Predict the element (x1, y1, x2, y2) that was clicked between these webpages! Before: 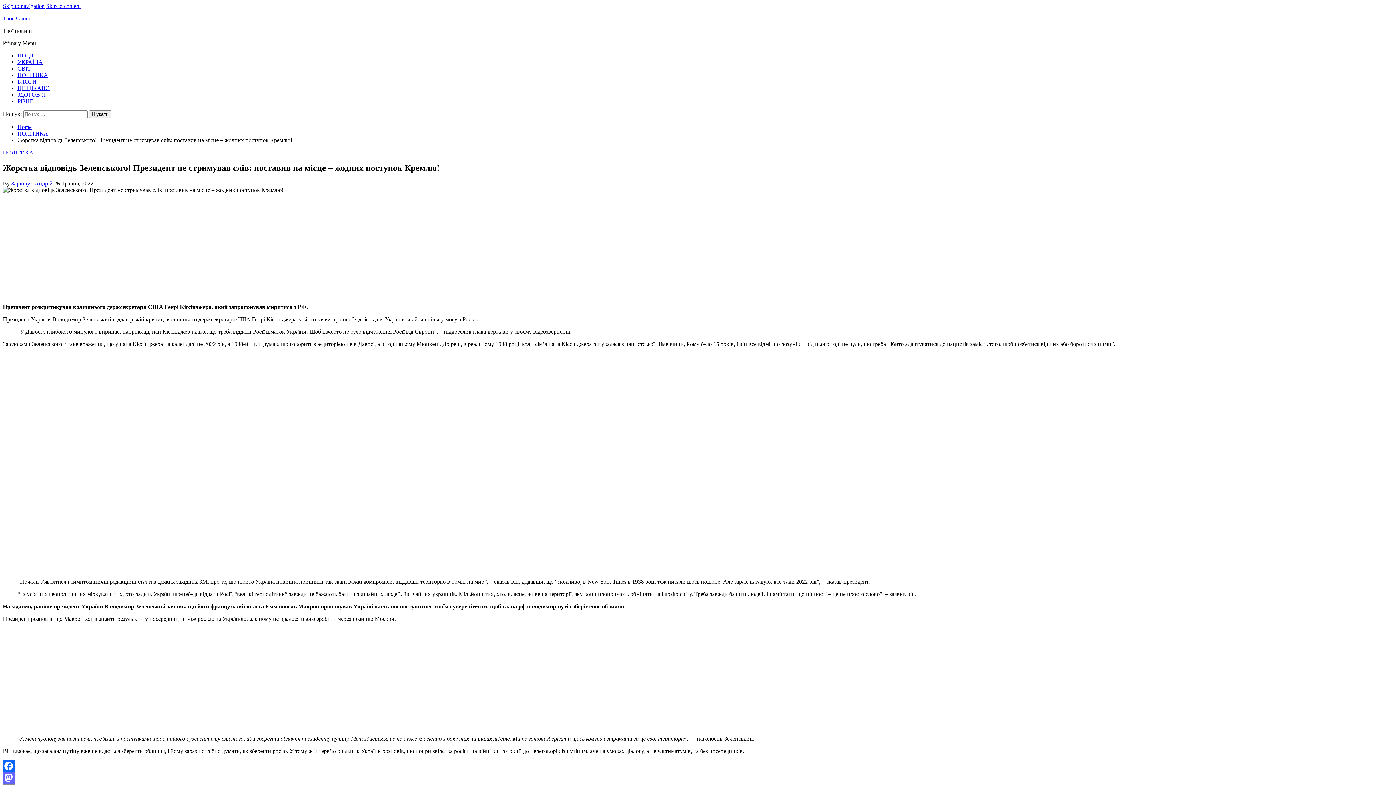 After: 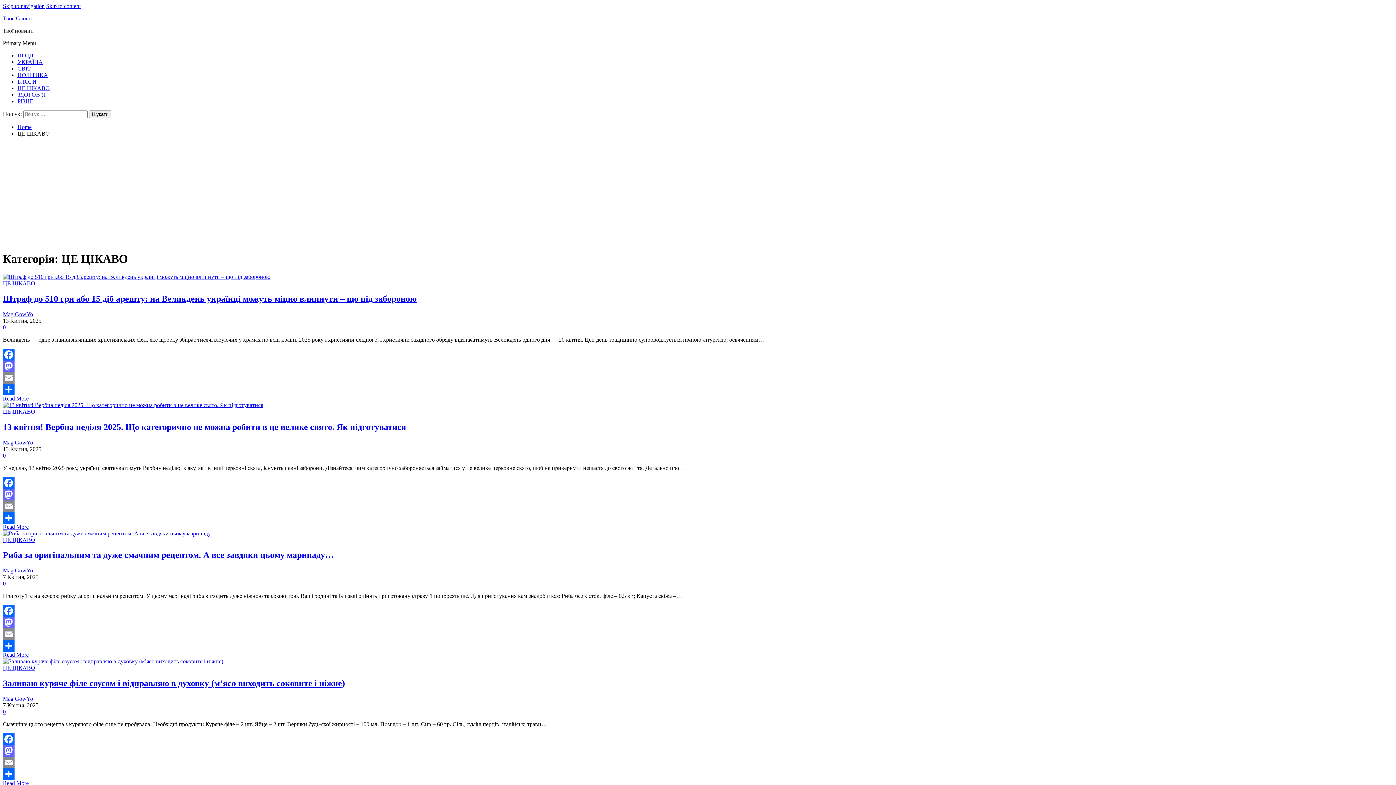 Action: label: ЦЕ ЦІКАВО bbox: (17, 85, 49, 91)